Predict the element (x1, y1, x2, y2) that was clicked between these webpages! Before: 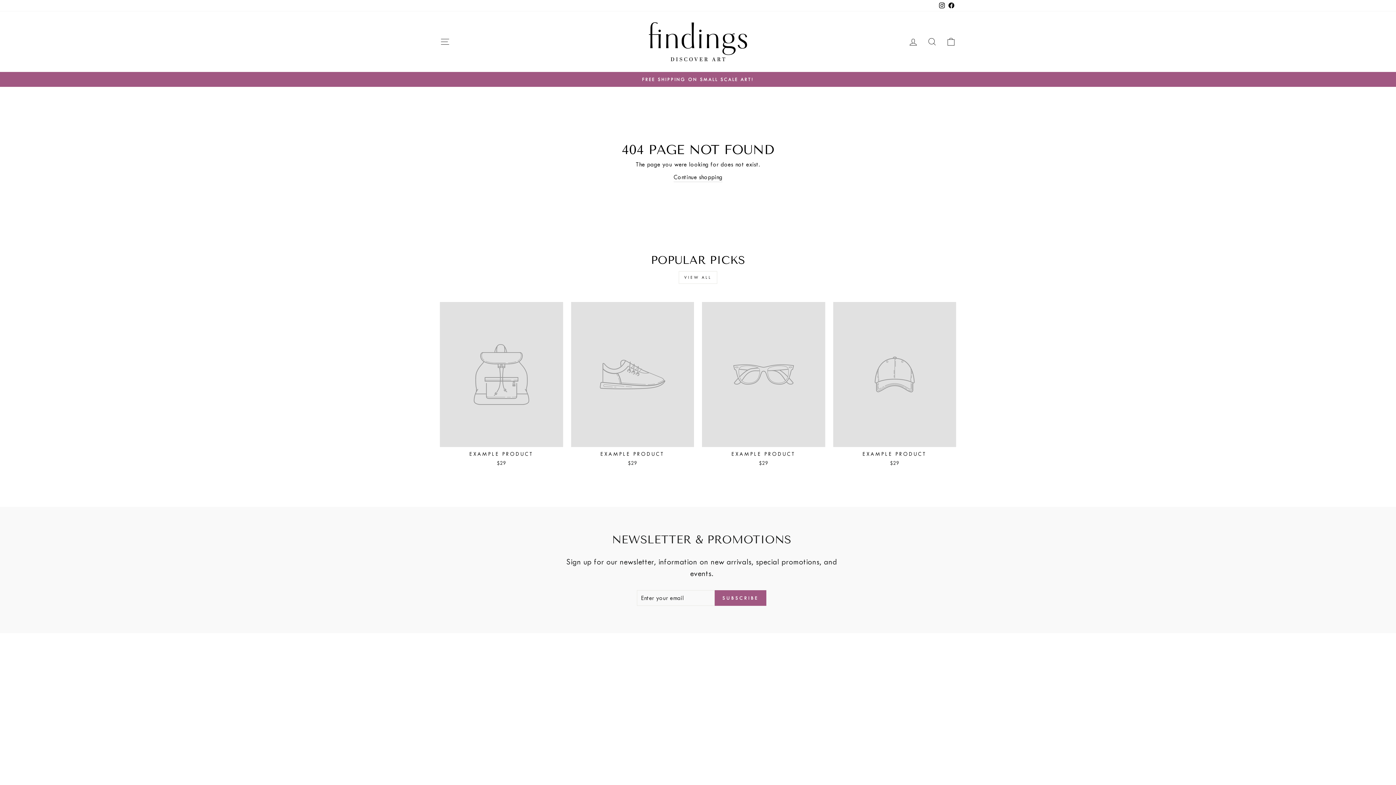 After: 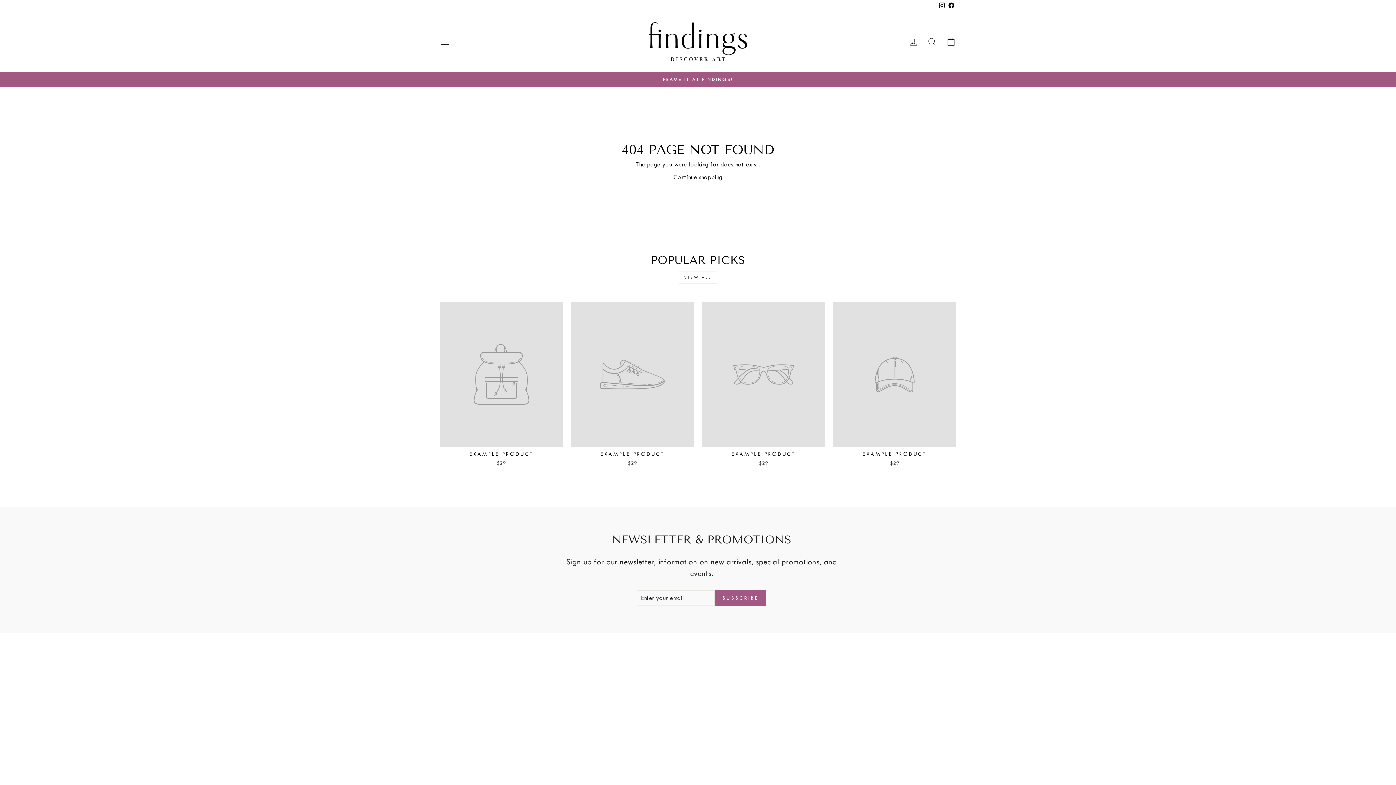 Action: bbox: (702, 302, 825, 468) label: EXAMPLE PRODUCT
$29